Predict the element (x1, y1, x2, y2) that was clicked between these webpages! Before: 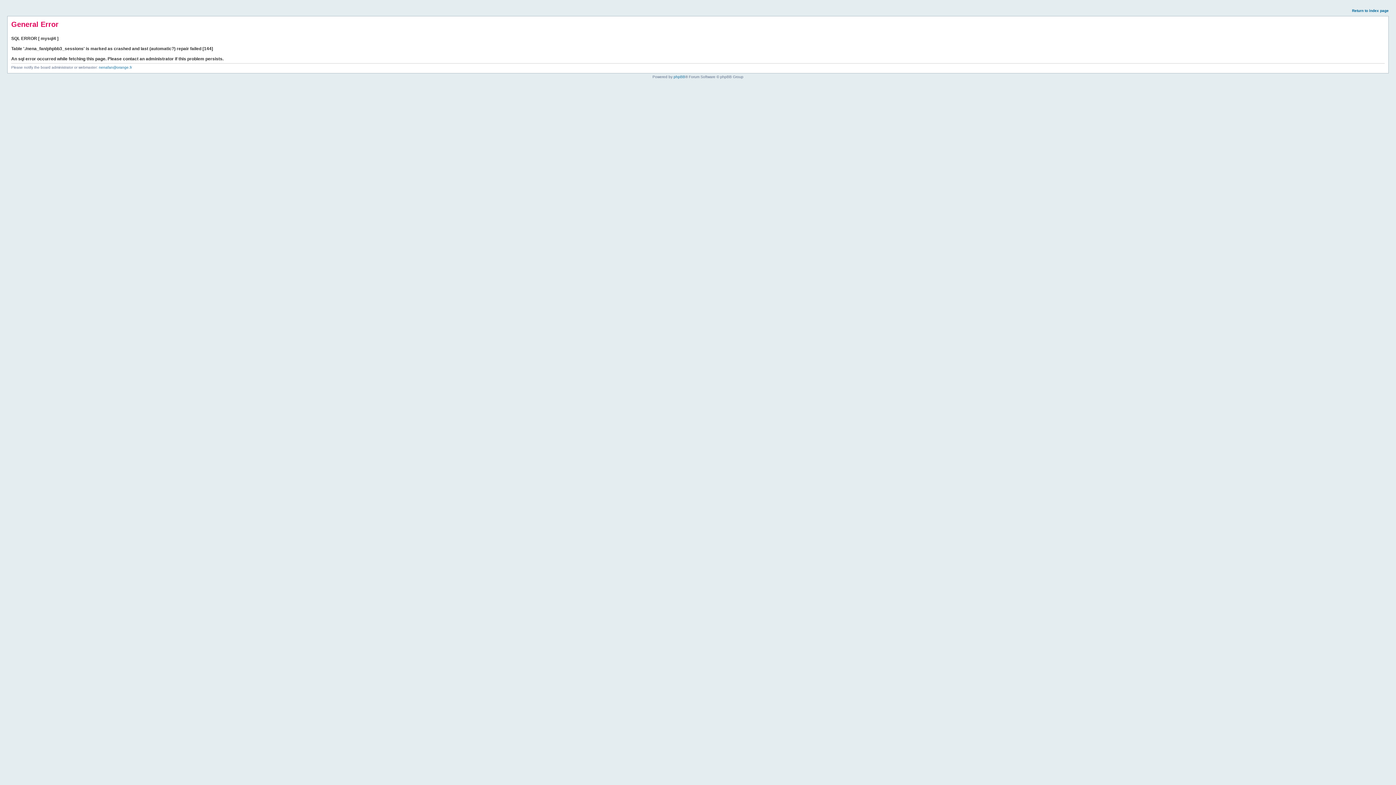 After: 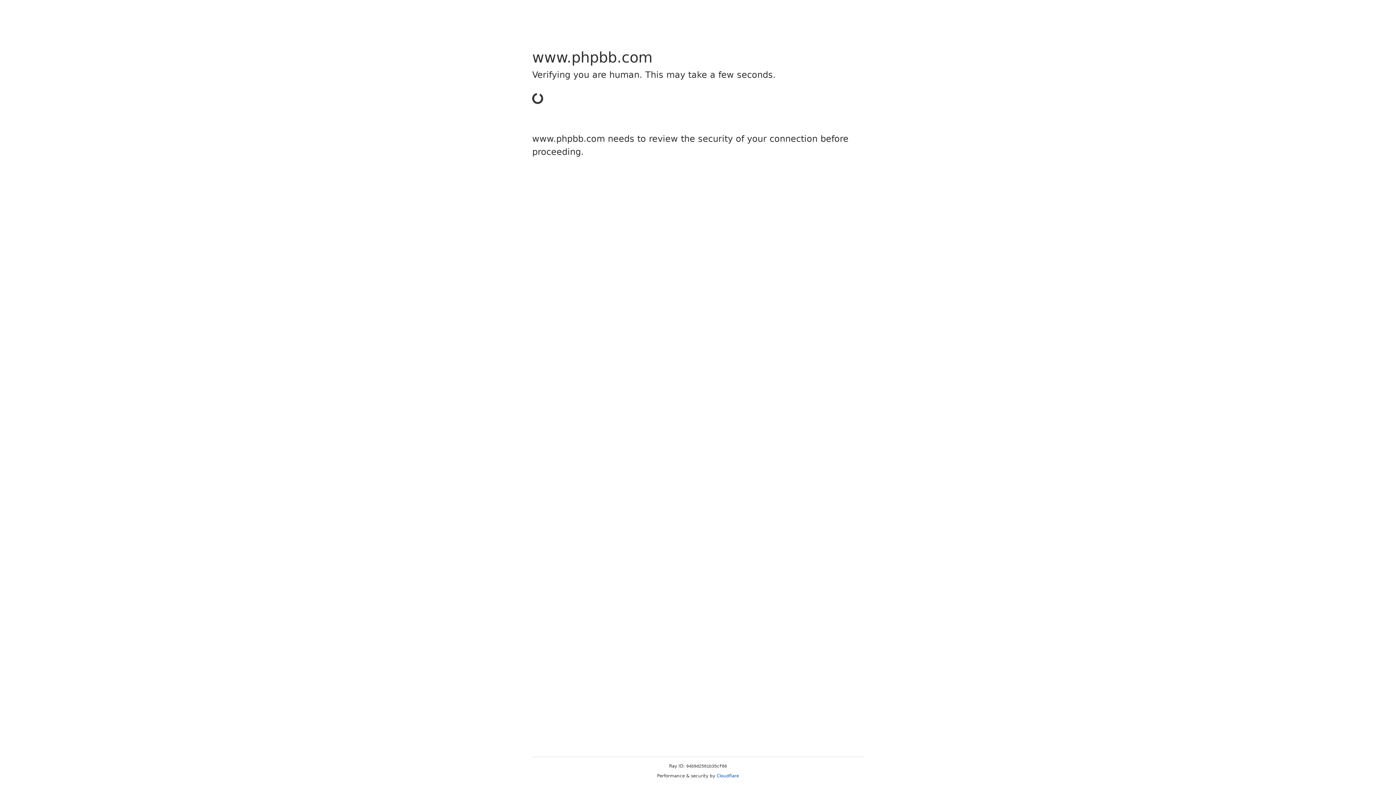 Action: bbox: (673, 74, 685, 78) label: phpBB